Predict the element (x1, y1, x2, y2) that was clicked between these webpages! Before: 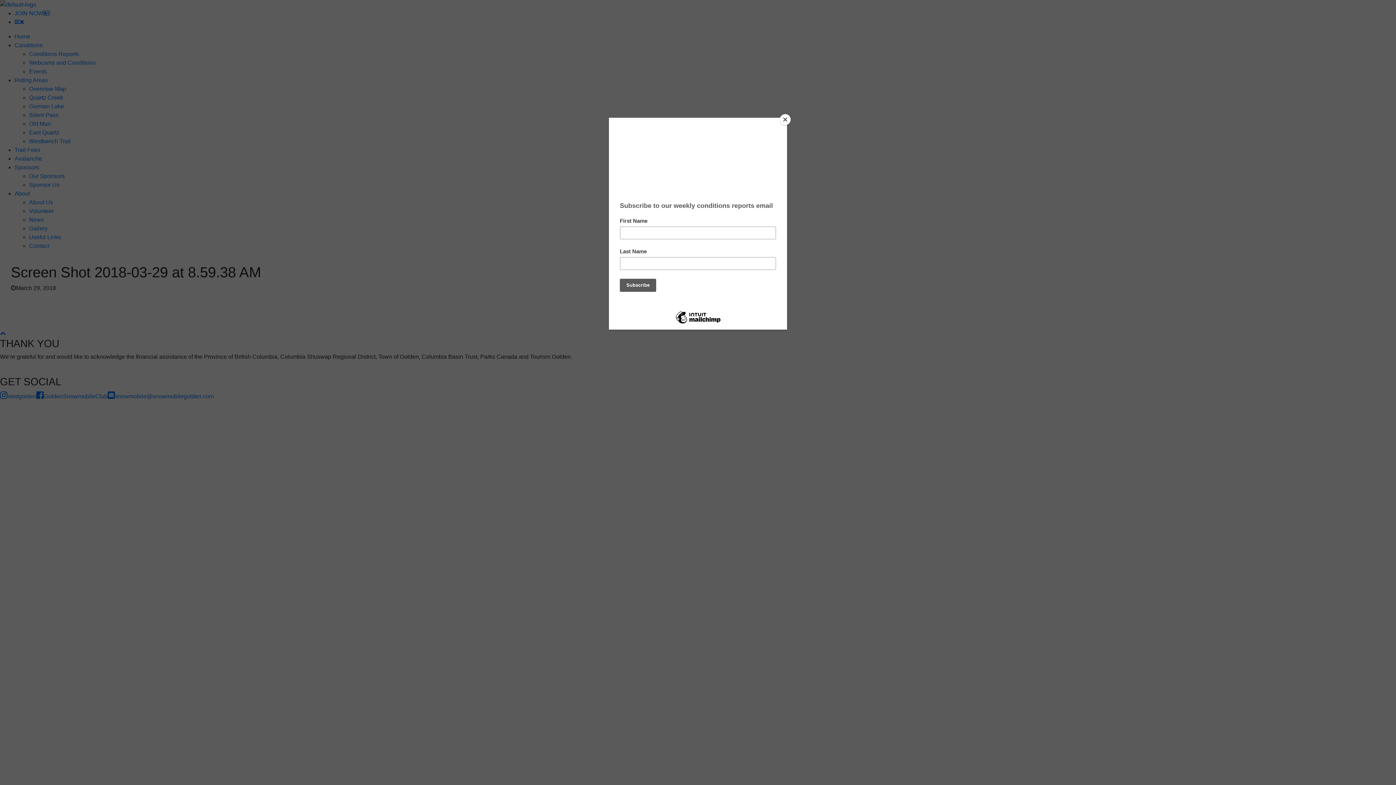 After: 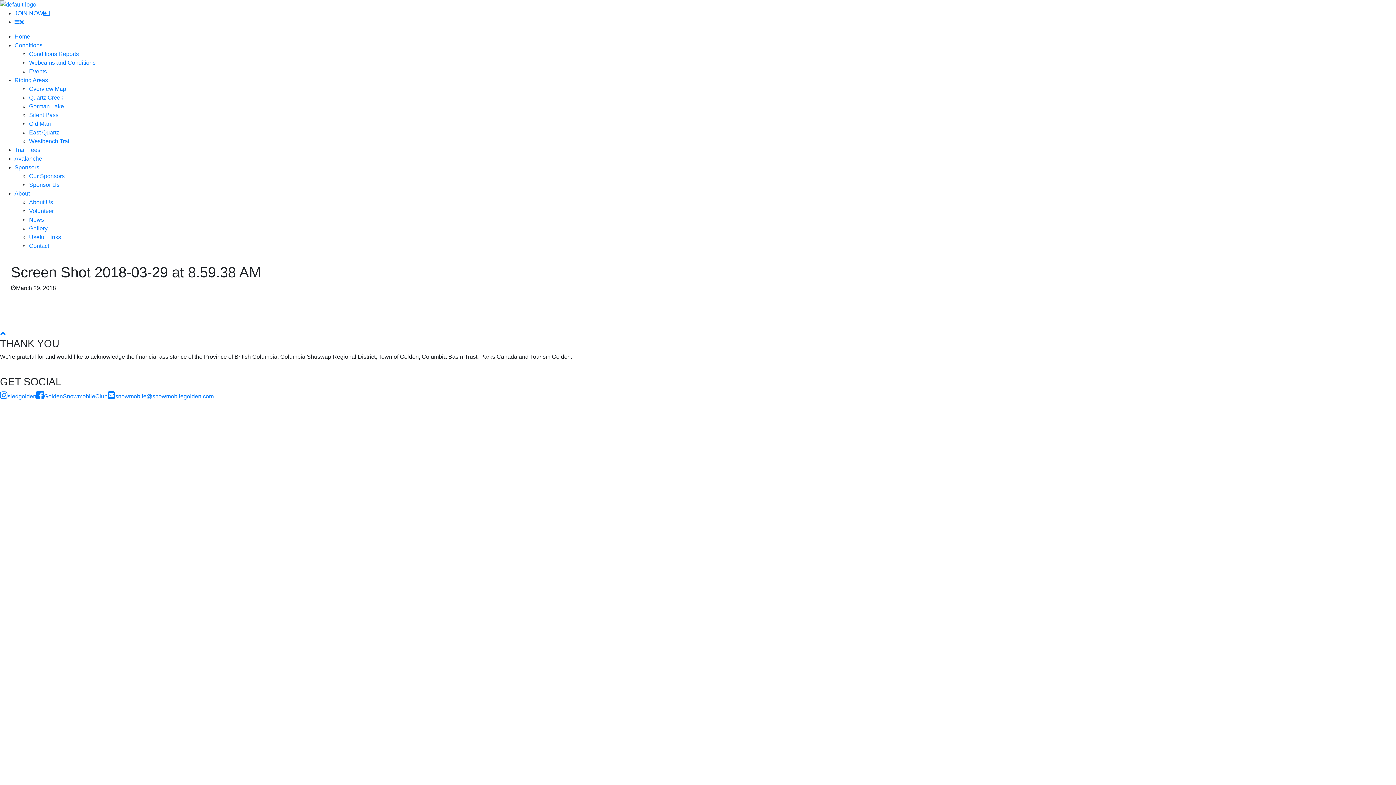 Action: bbox: (780, 114, 790, 125) label: Close